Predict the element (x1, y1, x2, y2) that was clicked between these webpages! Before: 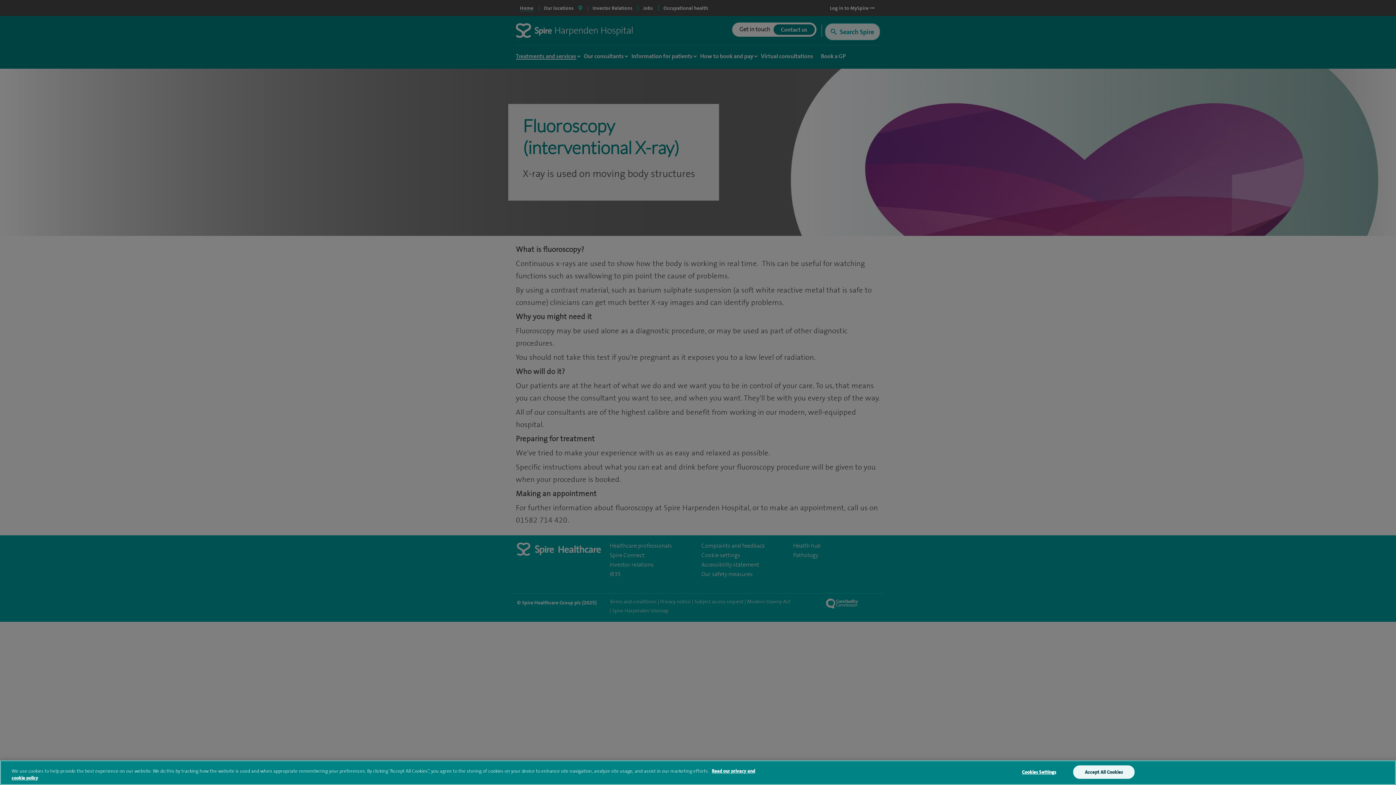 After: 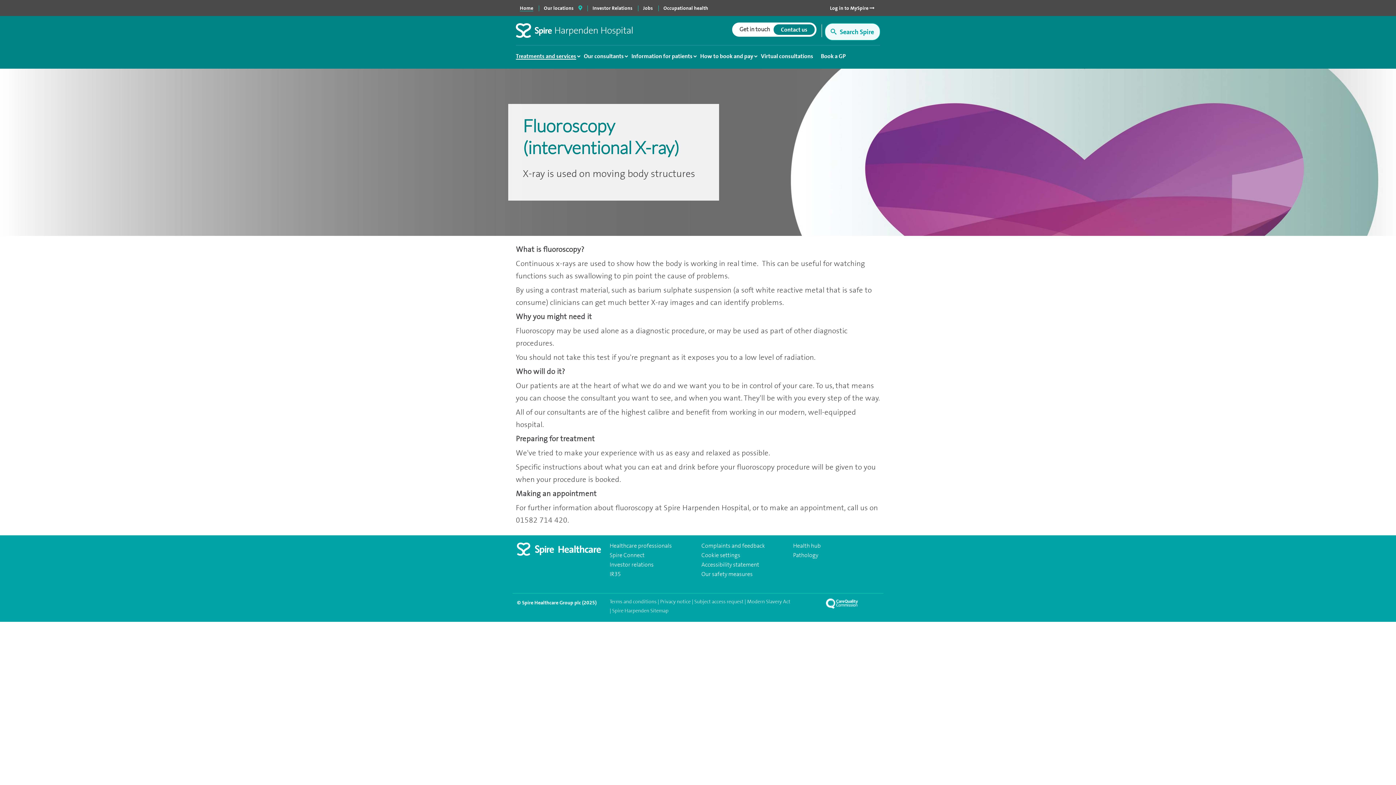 Action: bbox: (1073, 765, 1134, 779) label: Accept All Cookies